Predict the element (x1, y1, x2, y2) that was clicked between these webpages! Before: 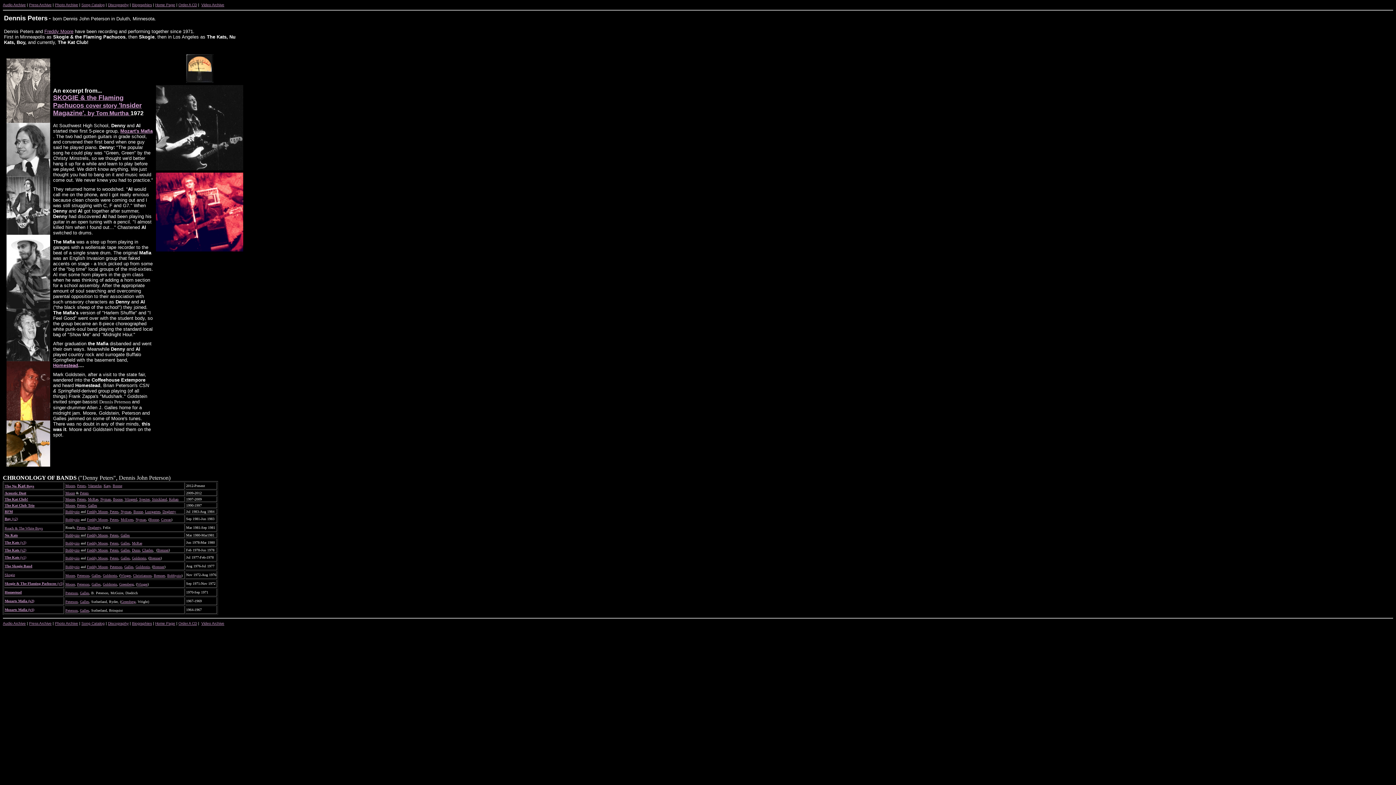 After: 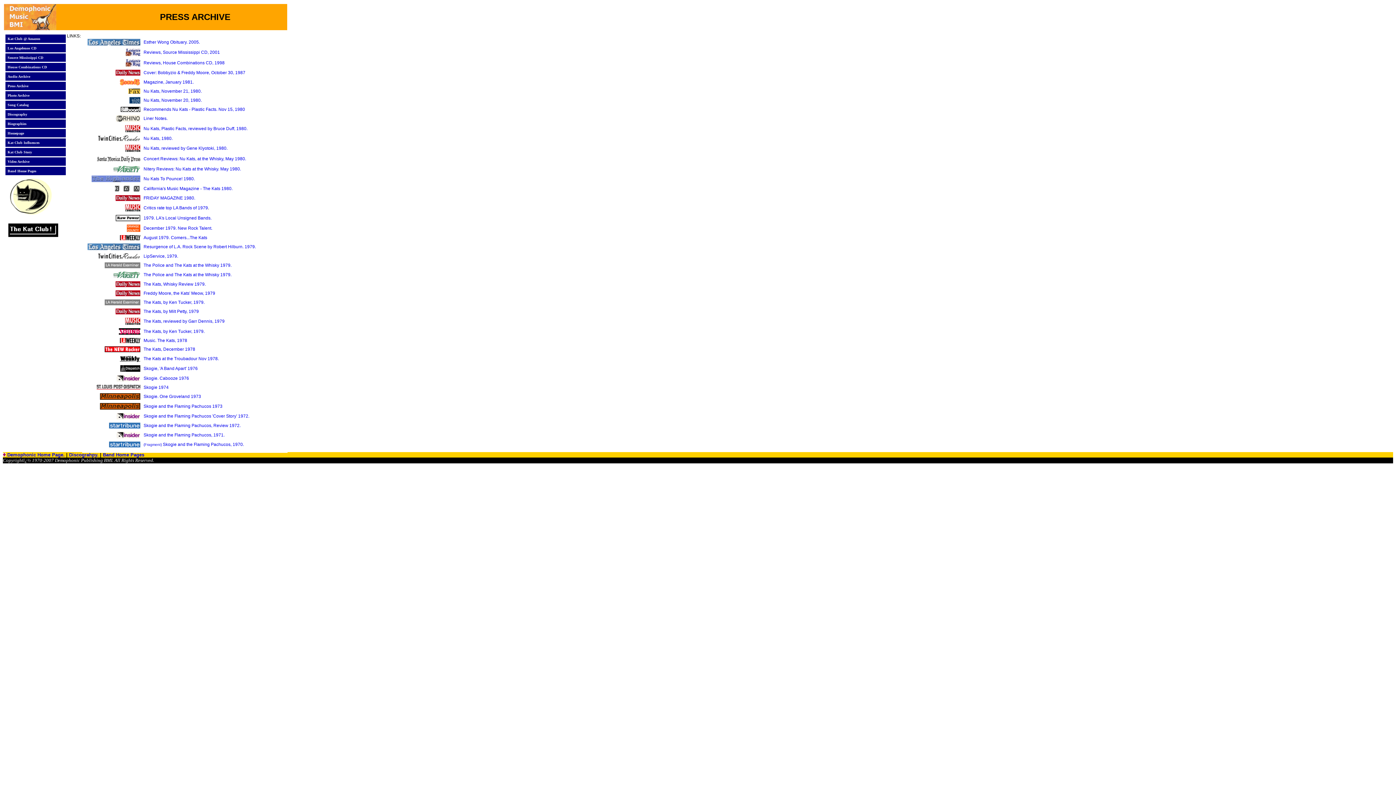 Action: bbox: (29, 2, 51, 6) label: Press Archive